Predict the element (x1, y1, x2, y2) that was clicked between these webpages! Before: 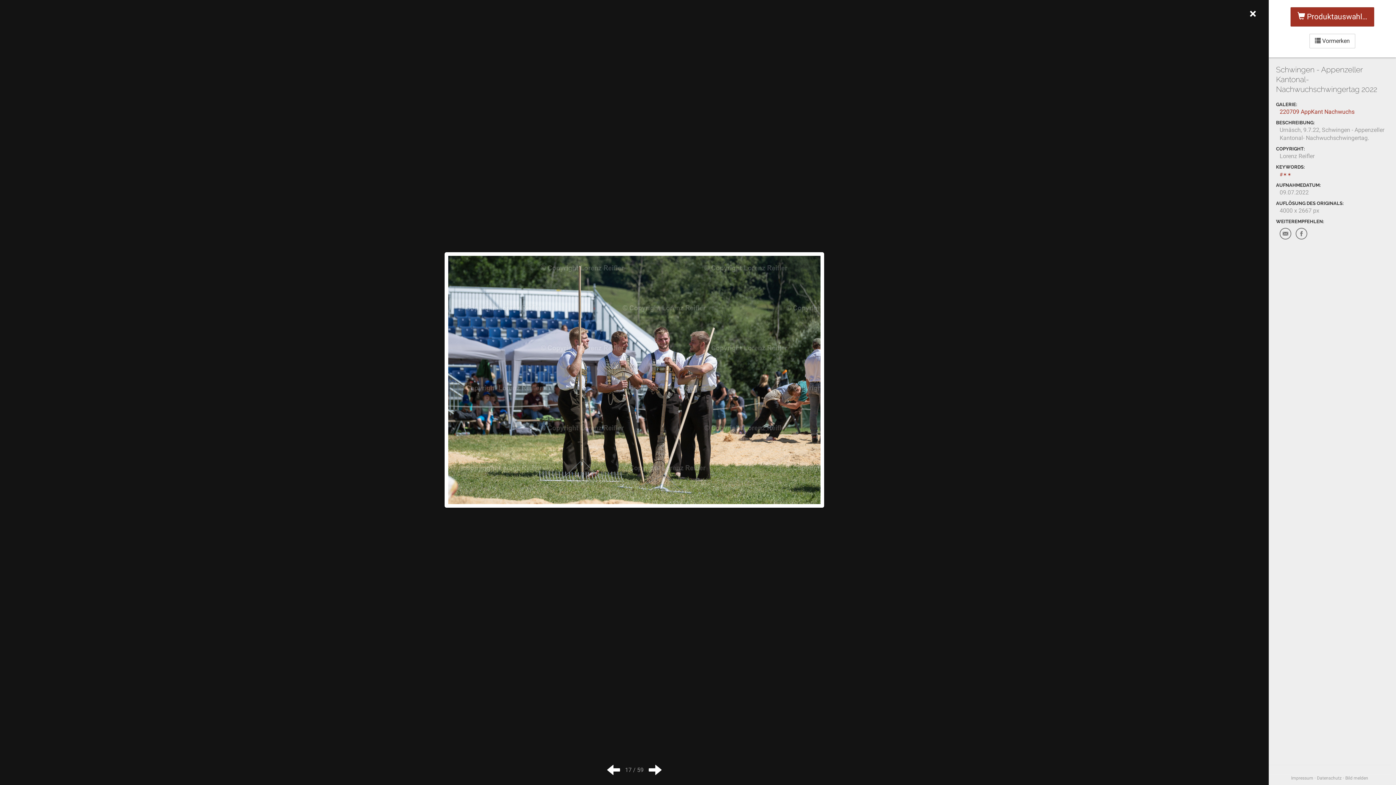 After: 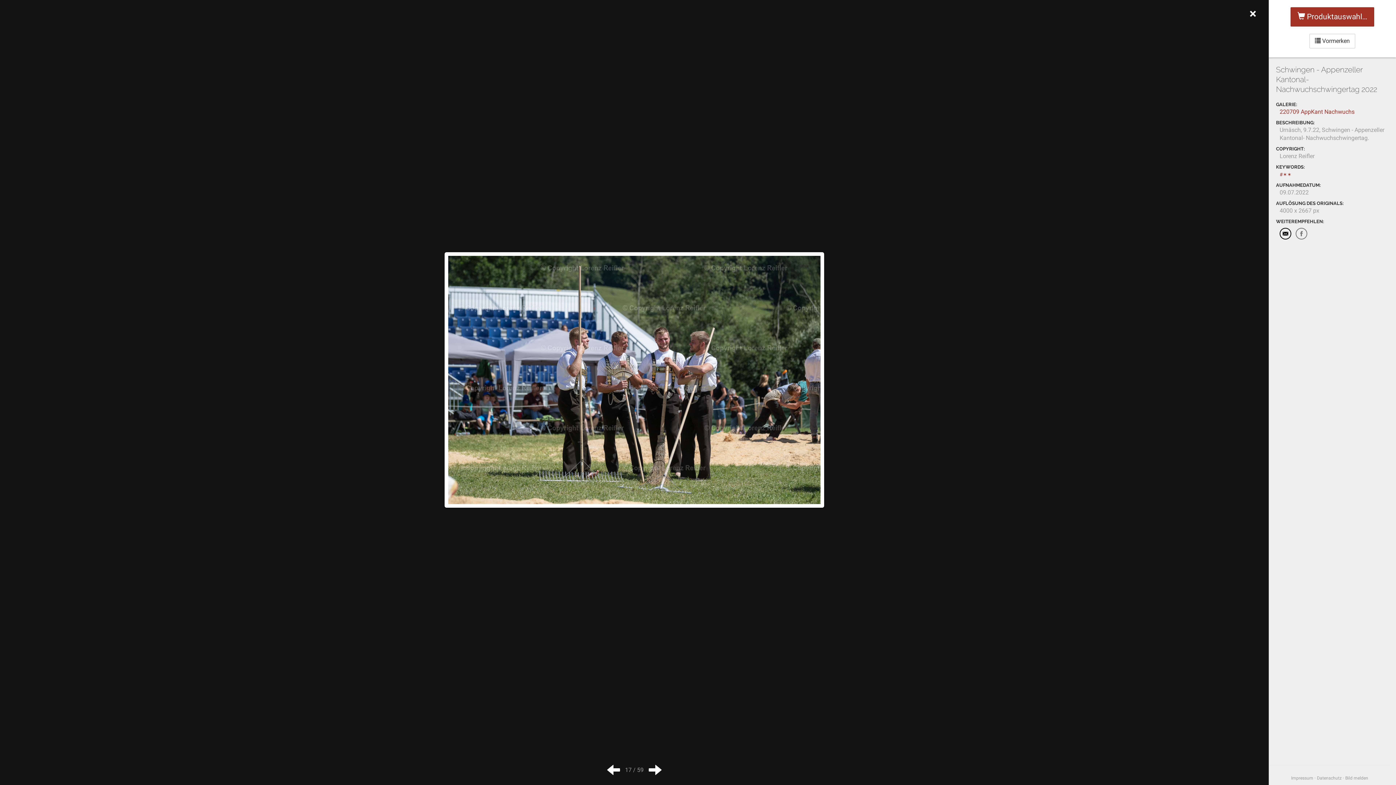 Action: bbox: (1280, 228, 1291, 239)